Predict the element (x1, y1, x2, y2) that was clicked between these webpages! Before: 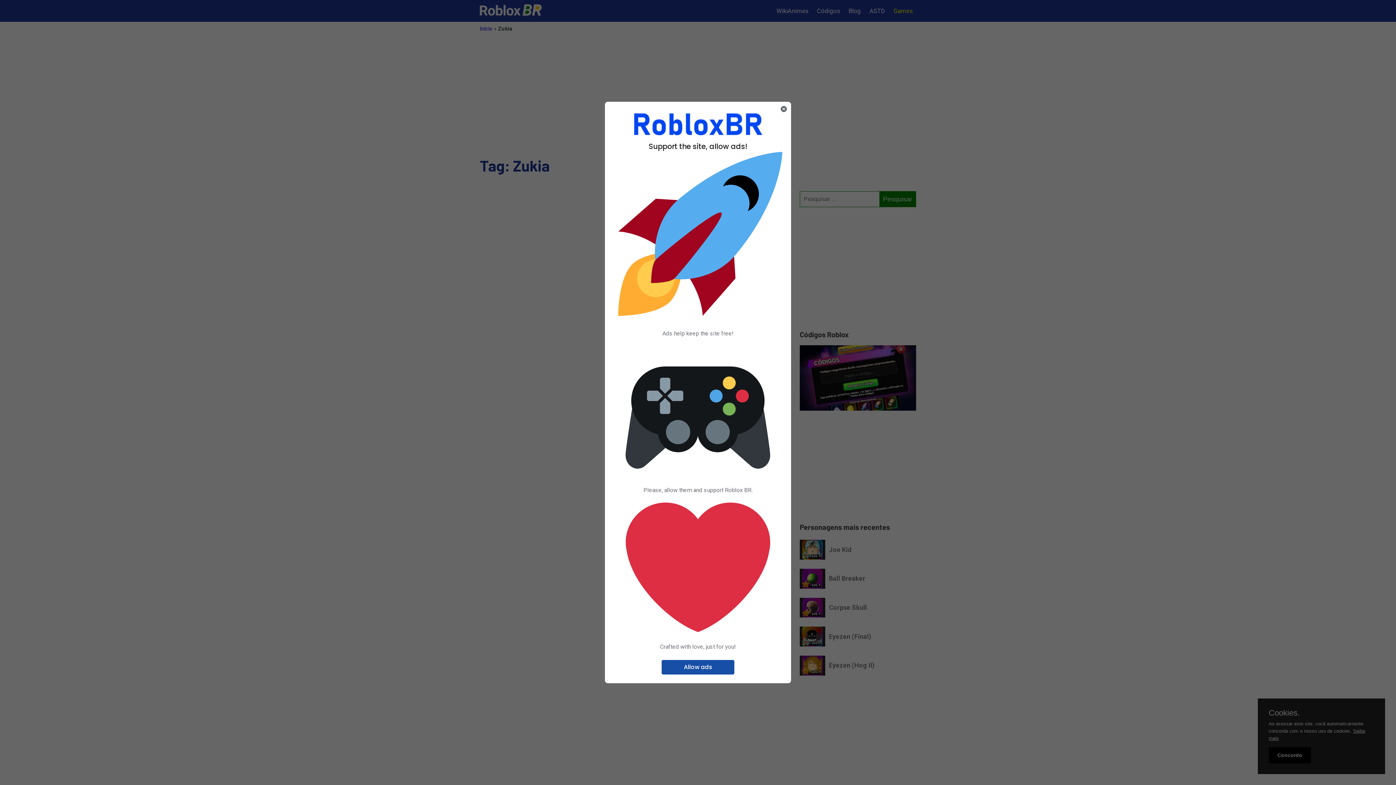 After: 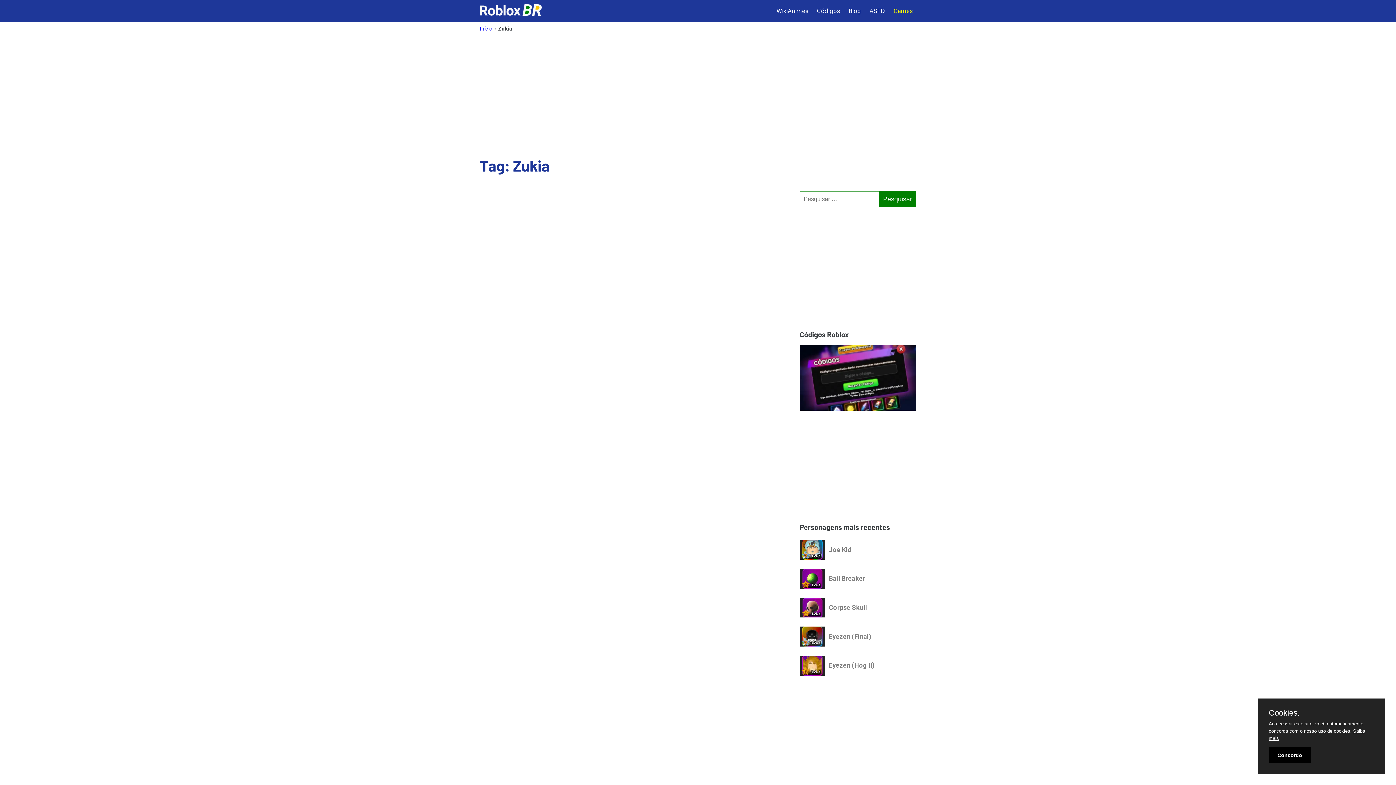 Action: label: Close bbox: (776, 101, 791, 116)